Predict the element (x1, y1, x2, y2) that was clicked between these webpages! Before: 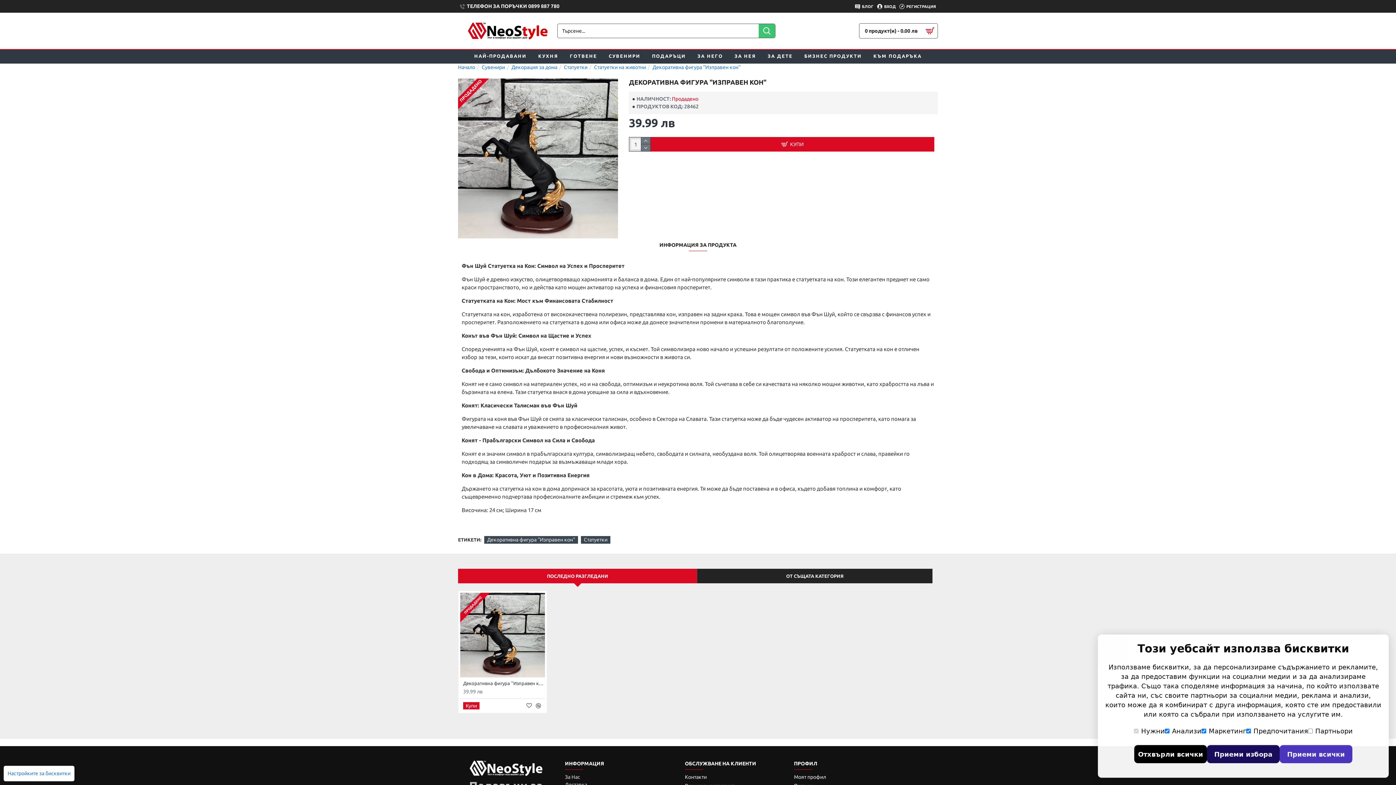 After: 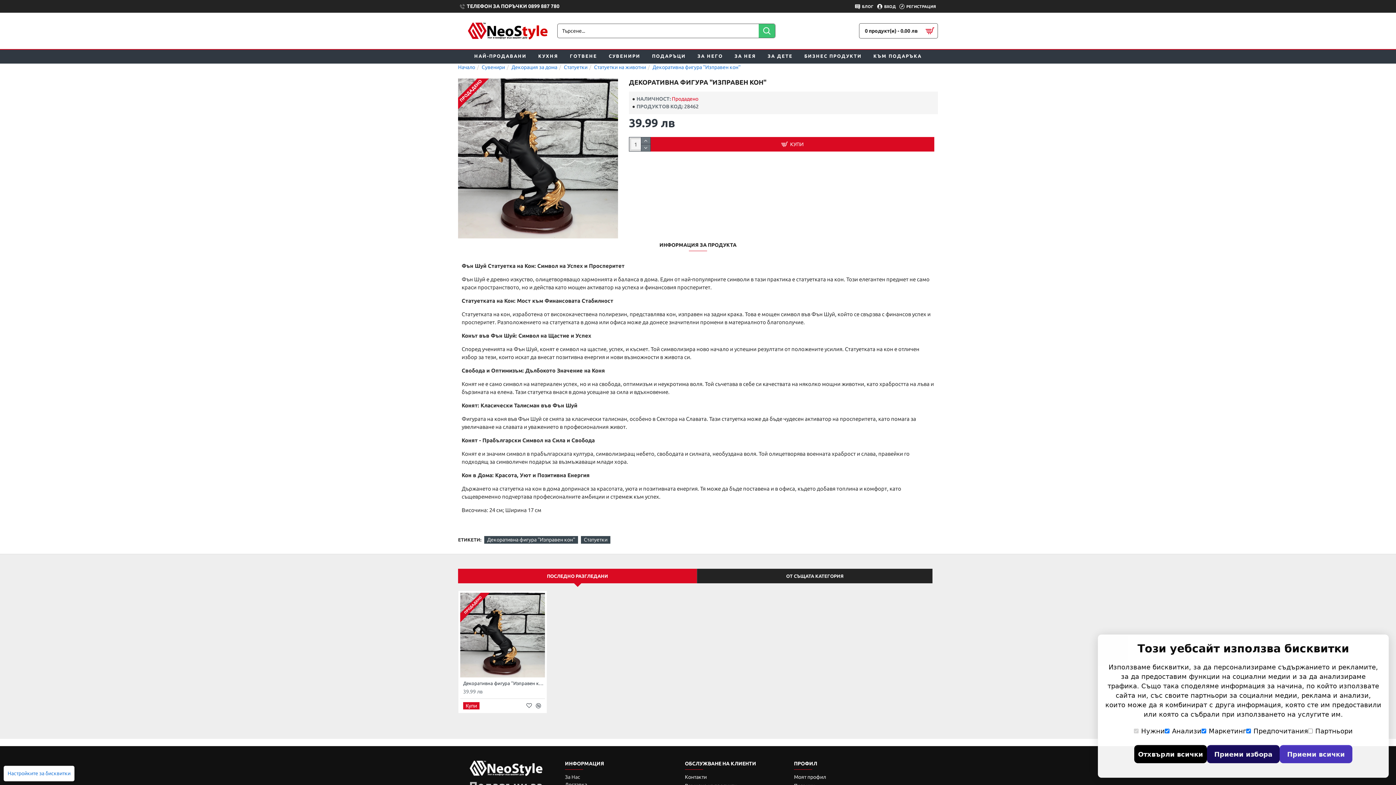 Action: label: ТЕЛЕФОН ЗА ПОРЪЧКИ 0899 887 780 bbox: (458, 0, 561, 12)